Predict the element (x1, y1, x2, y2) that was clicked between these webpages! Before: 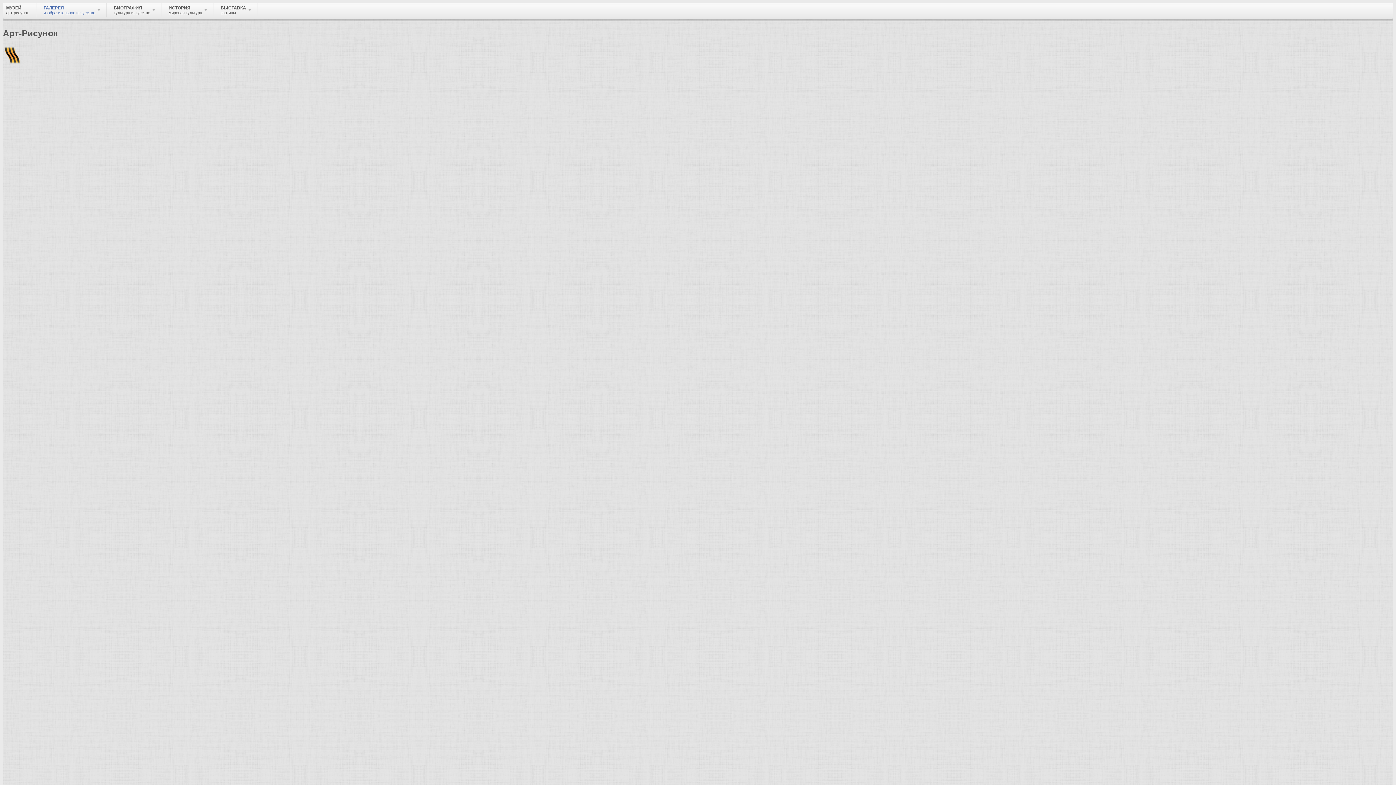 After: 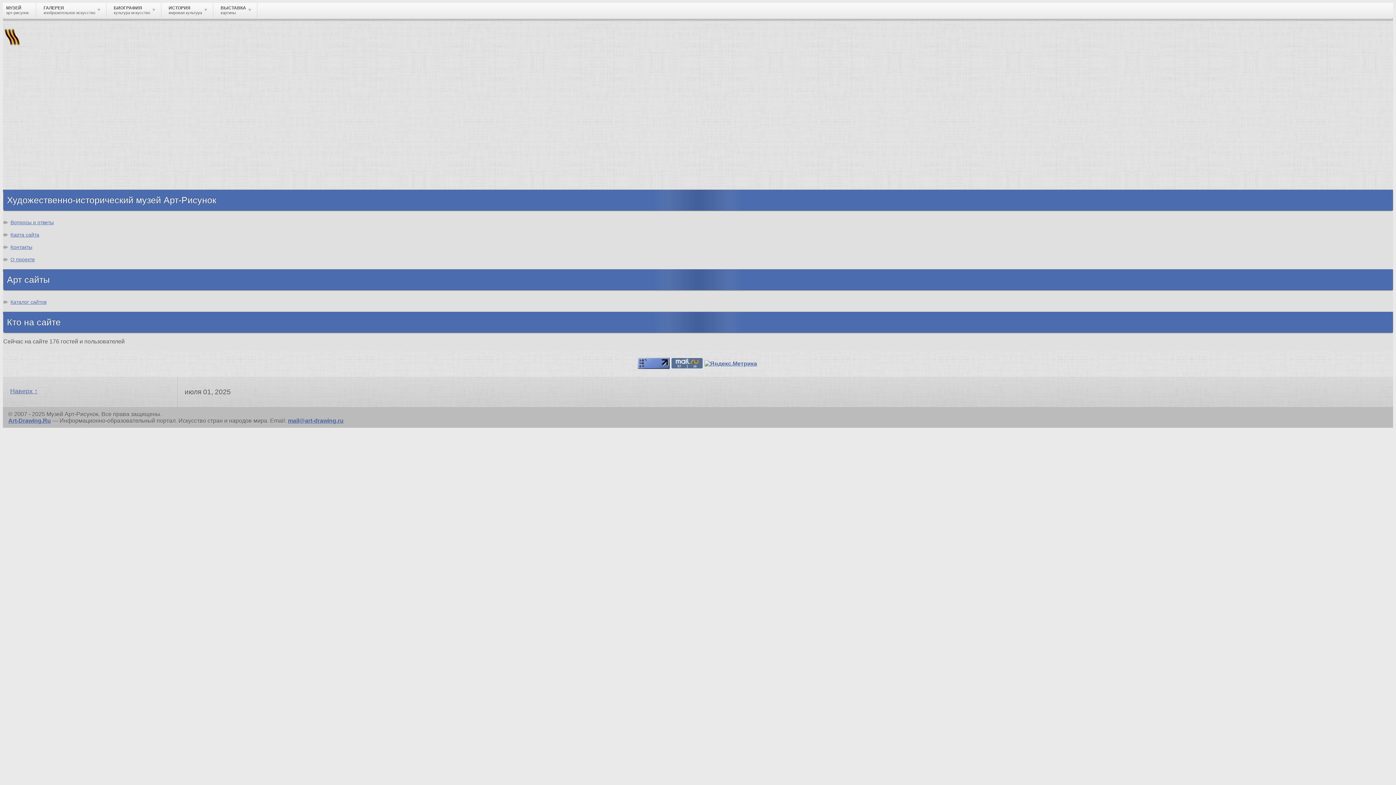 Action: label: Найти bbox: (85, 90, 104, 98)